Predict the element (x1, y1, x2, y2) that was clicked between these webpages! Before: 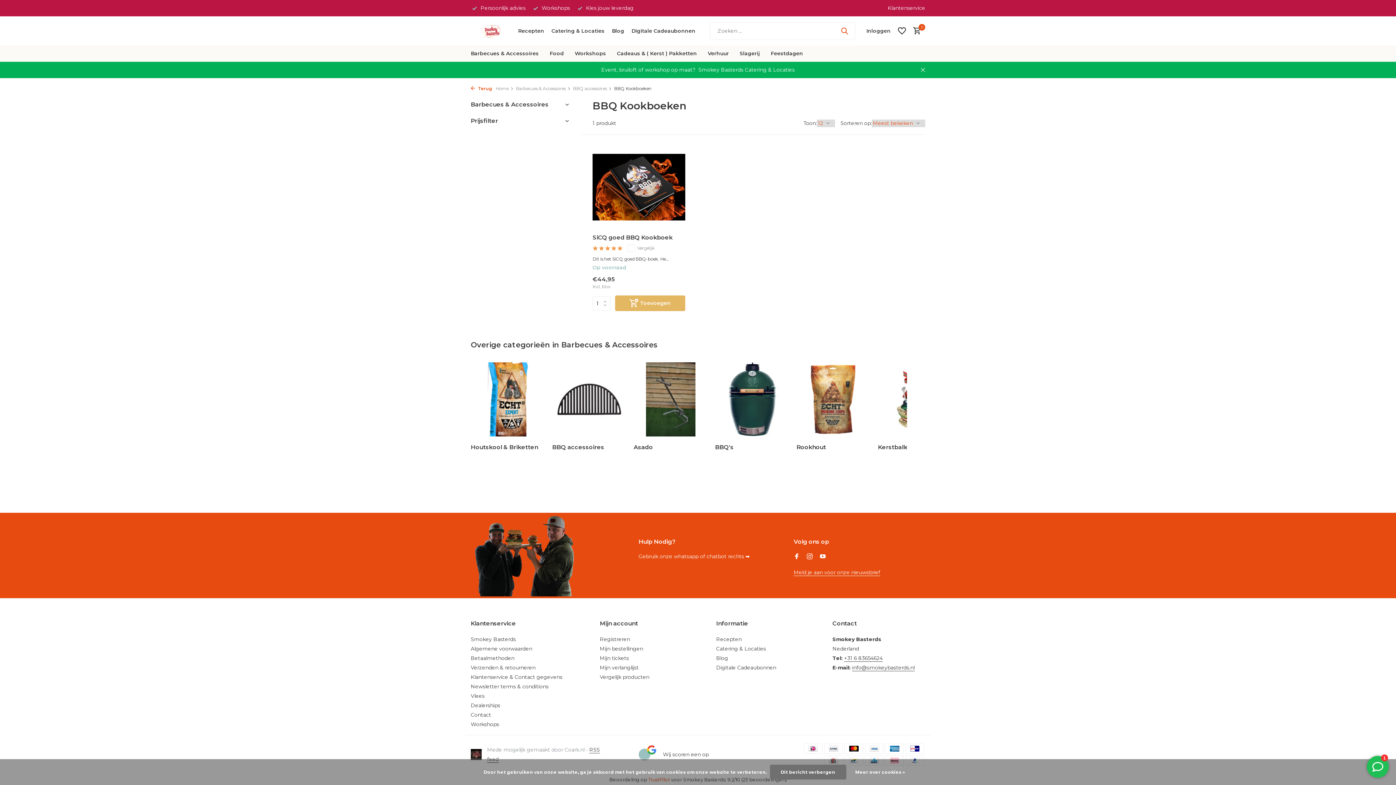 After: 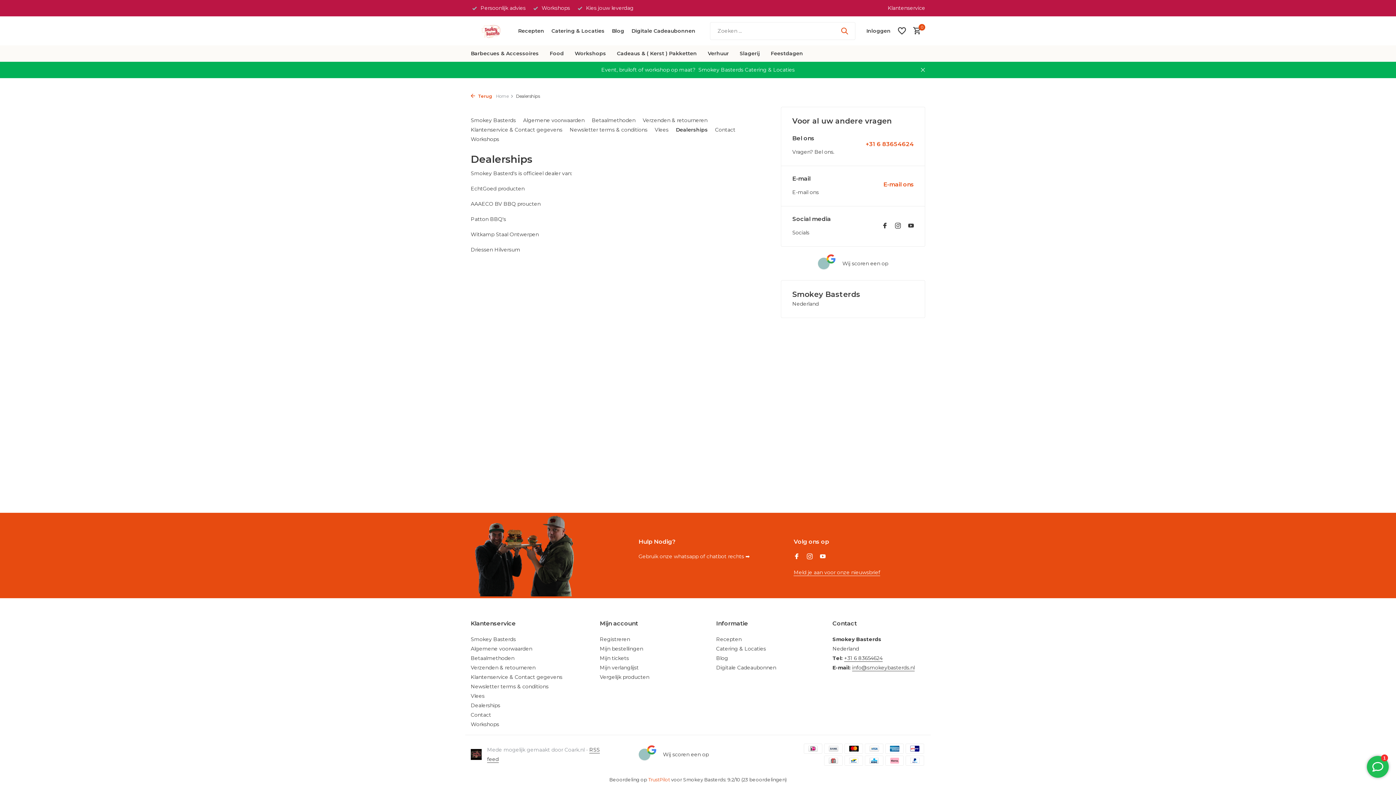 Action: bbox: (470, 702, 500, 709) label: Dealerships